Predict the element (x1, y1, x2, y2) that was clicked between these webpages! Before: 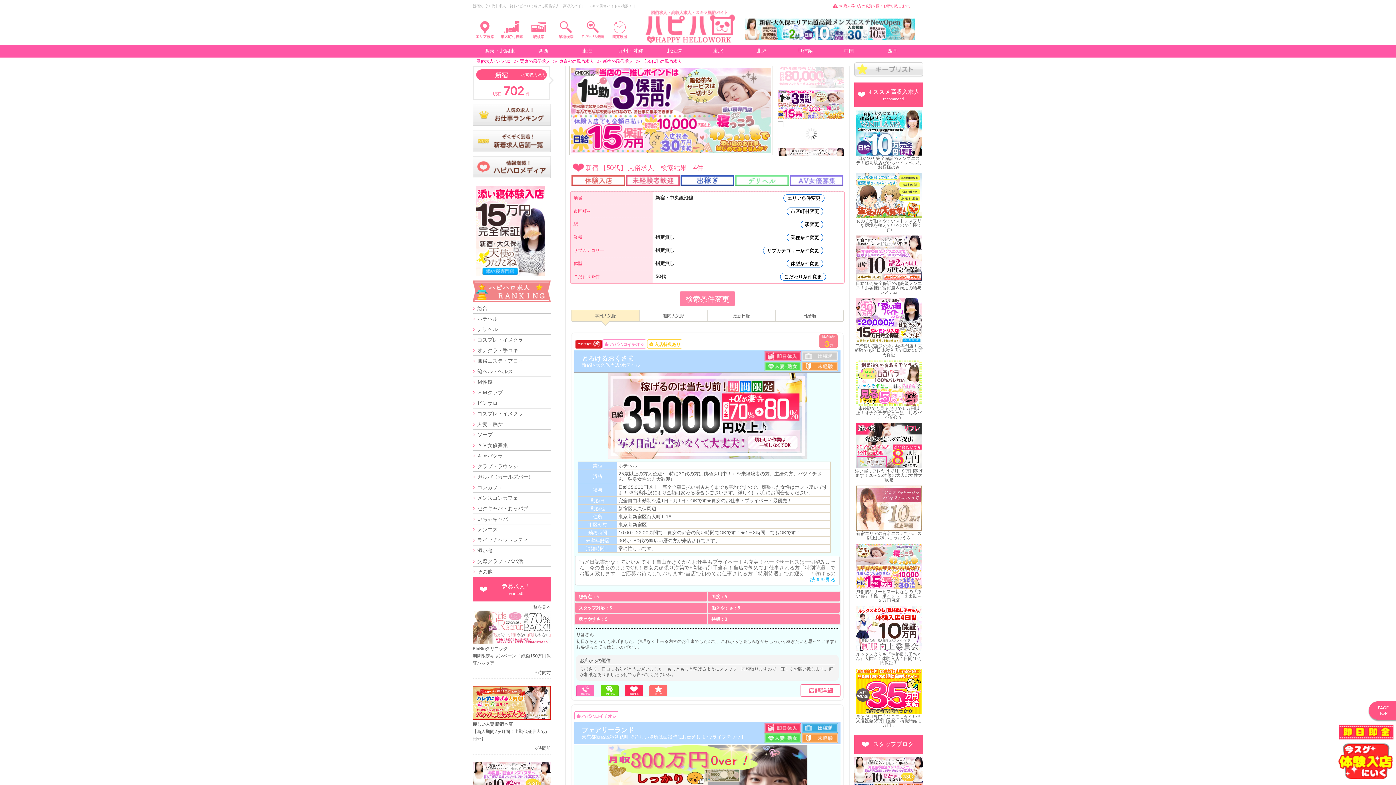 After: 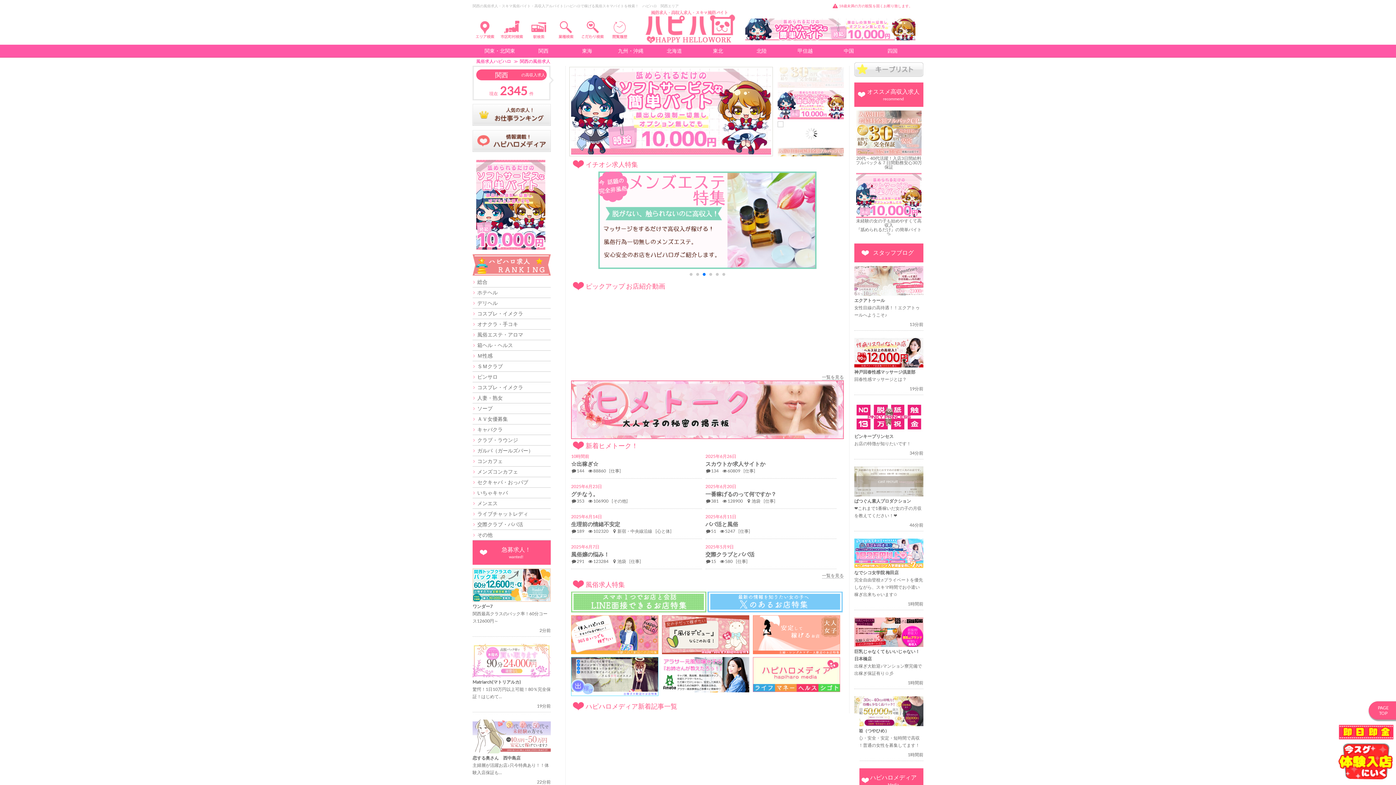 Action: label: 関西 bbox: (521, 44, 565, 57)